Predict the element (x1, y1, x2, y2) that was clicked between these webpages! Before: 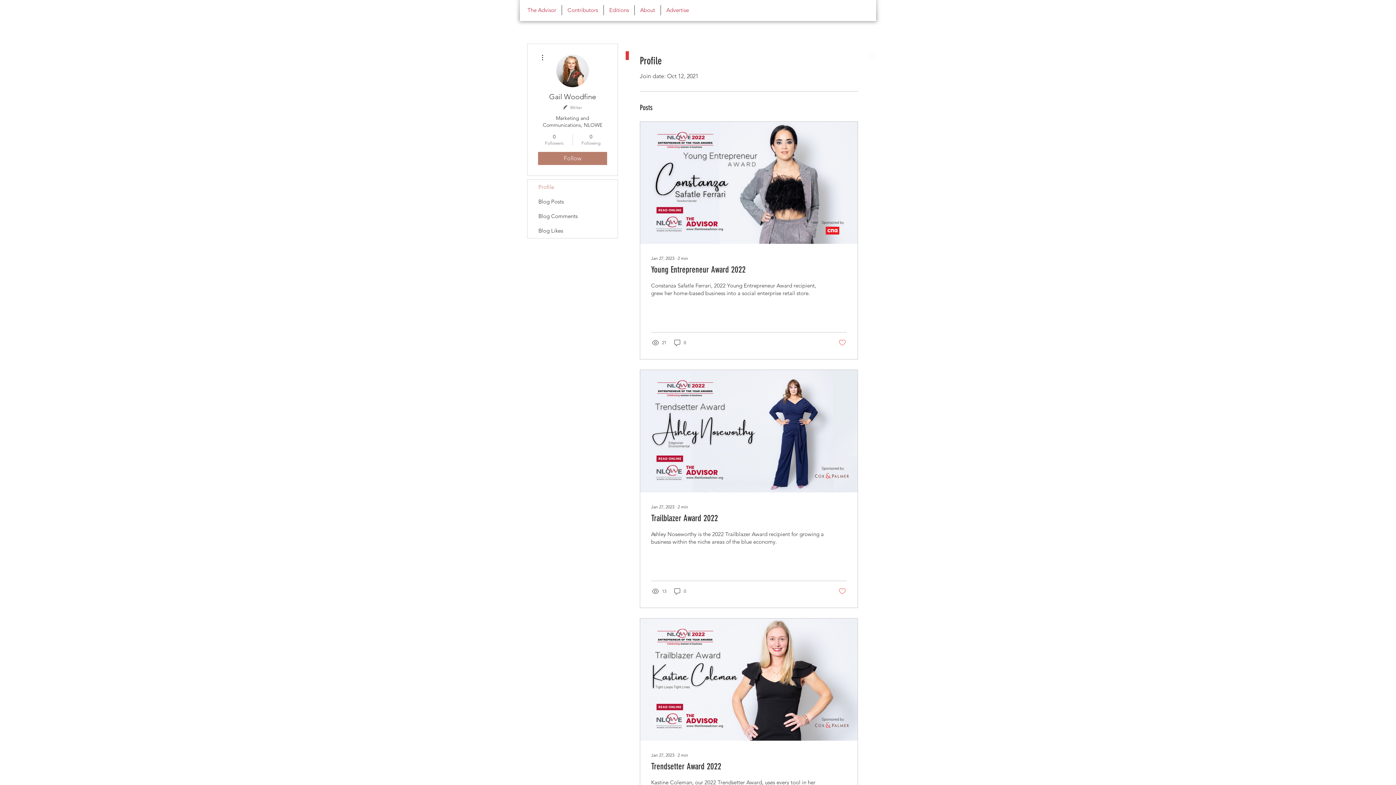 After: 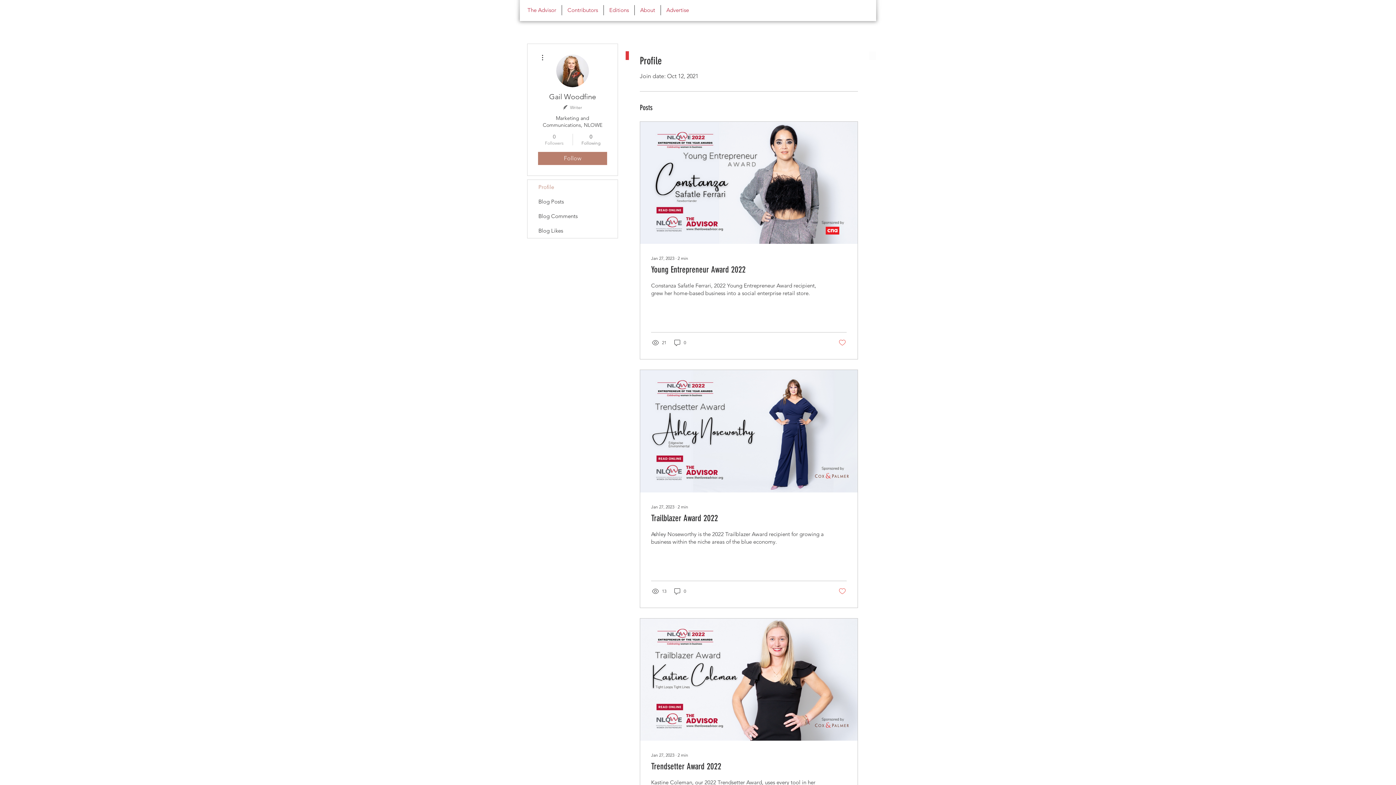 Action: bbox: (539, 133, 569, 146) label: 0
Followers